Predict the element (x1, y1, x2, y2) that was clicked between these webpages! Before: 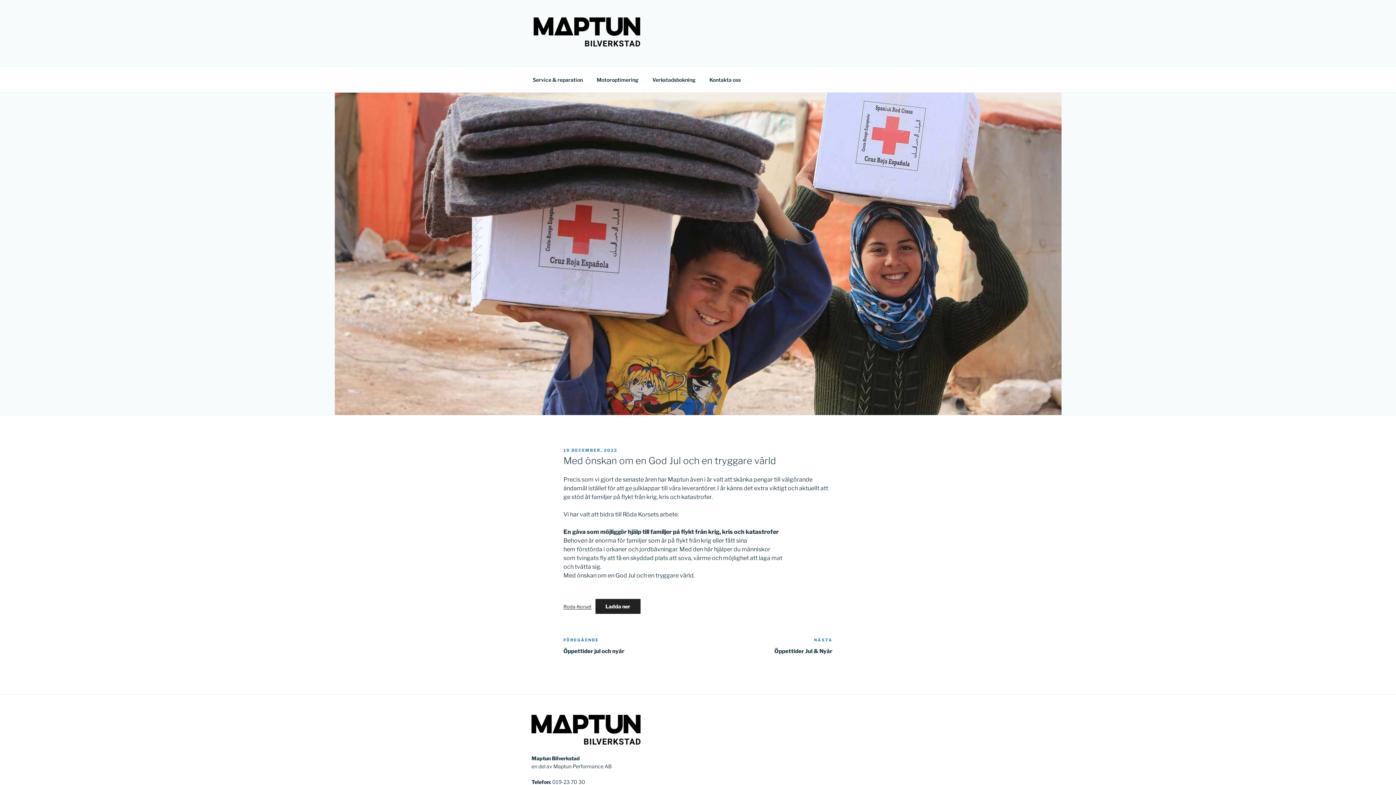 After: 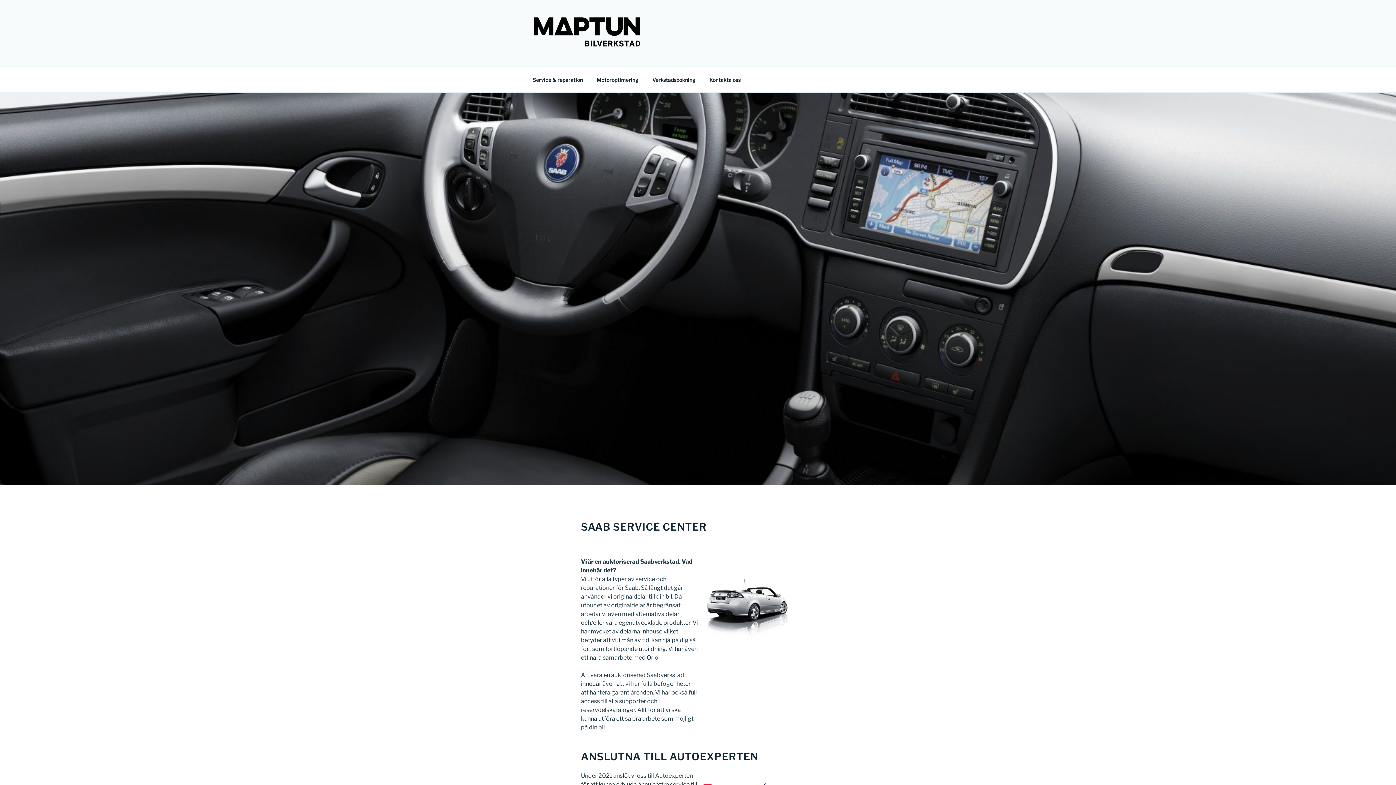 Action: bbox: (533, 17, 651, 49)